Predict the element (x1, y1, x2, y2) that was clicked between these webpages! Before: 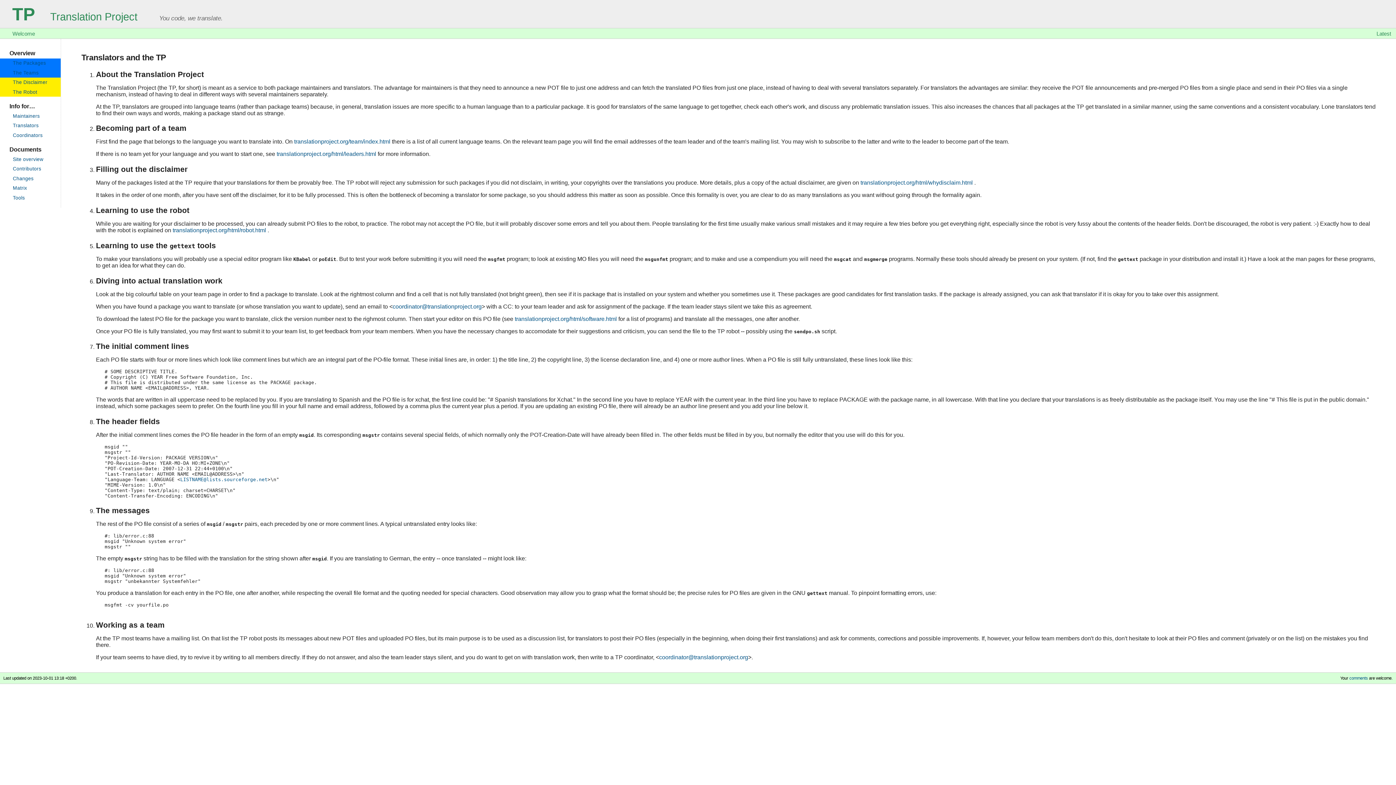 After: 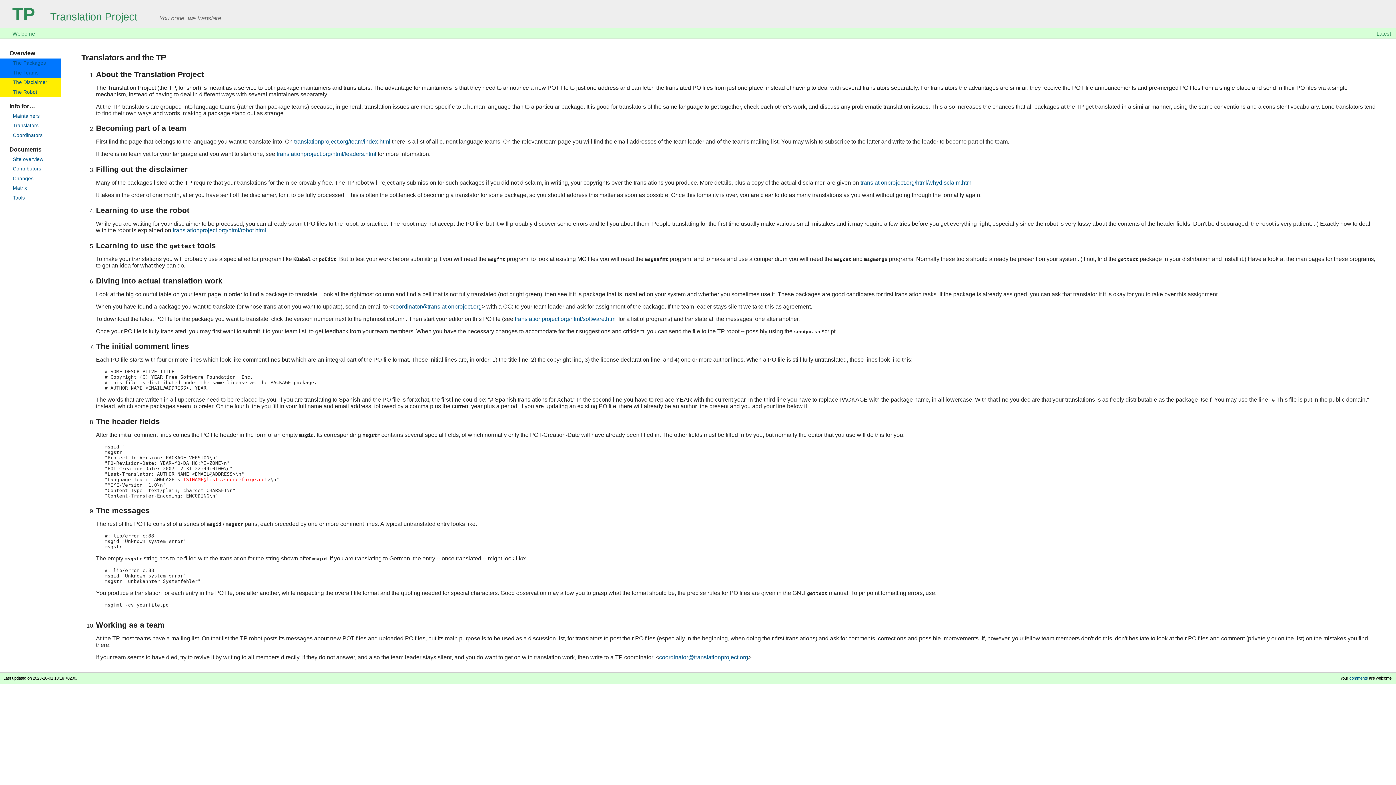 Action: label: LISTNAME@lists.sourceforge.net bbox: (180, 477, 267, 482)